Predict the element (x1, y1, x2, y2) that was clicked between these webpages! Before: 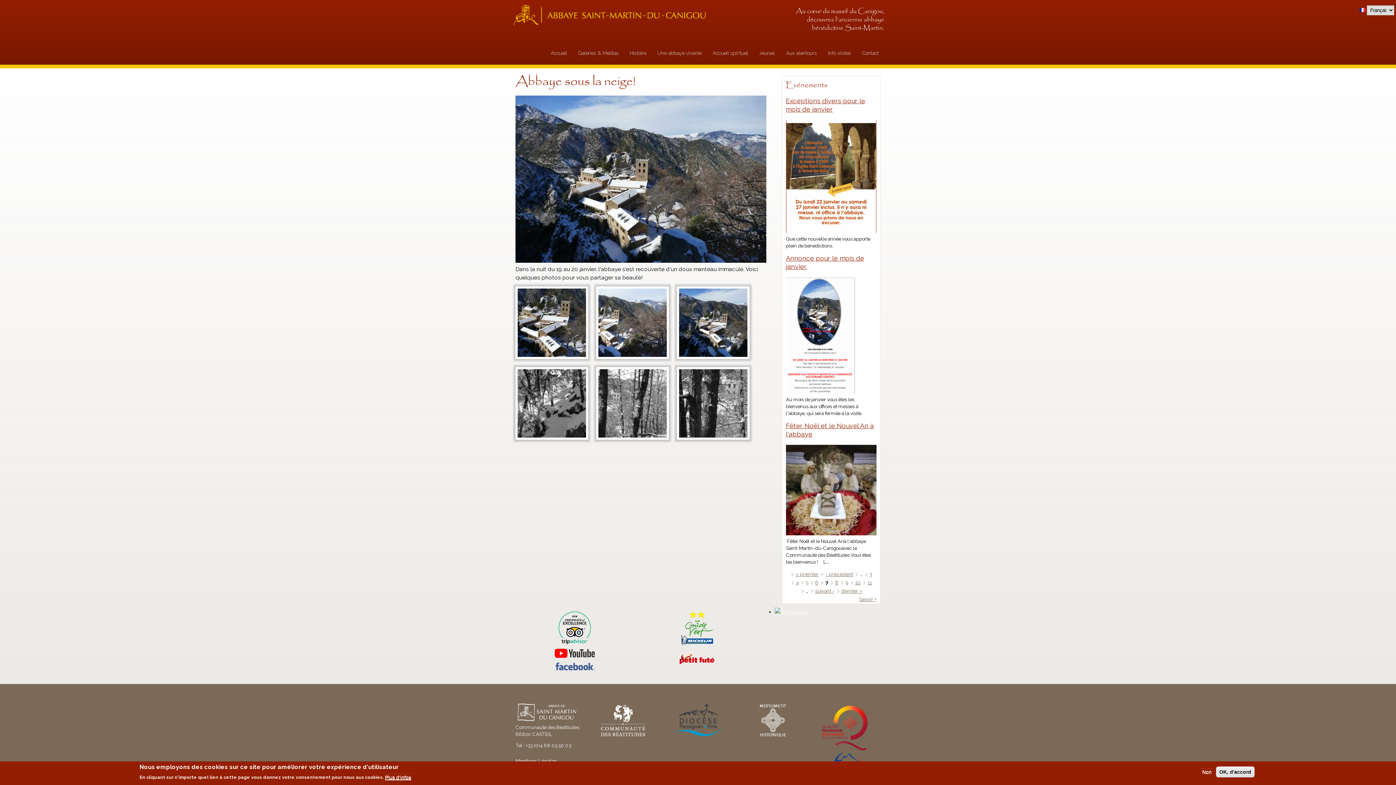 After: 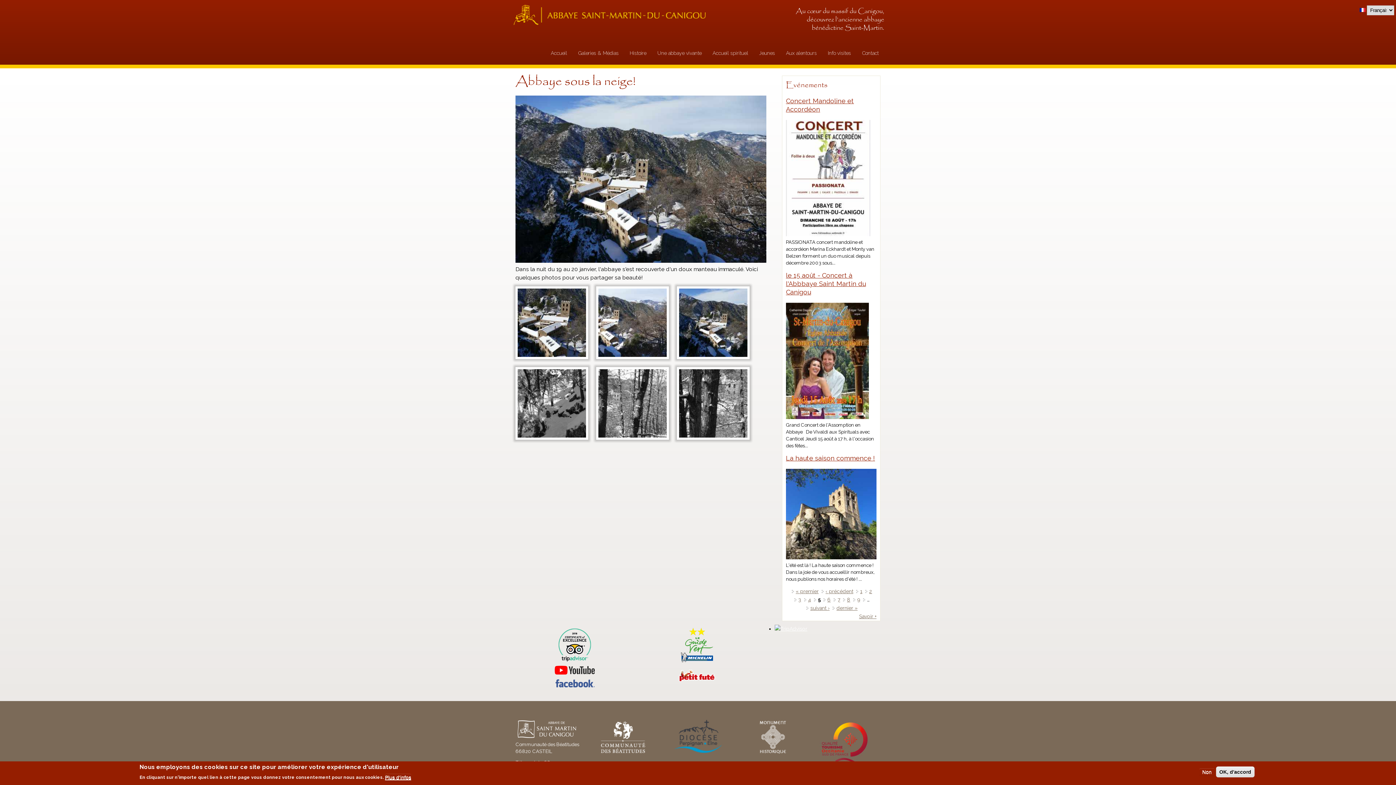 Action: bbox: (805, 580, 808, 585) label: 5